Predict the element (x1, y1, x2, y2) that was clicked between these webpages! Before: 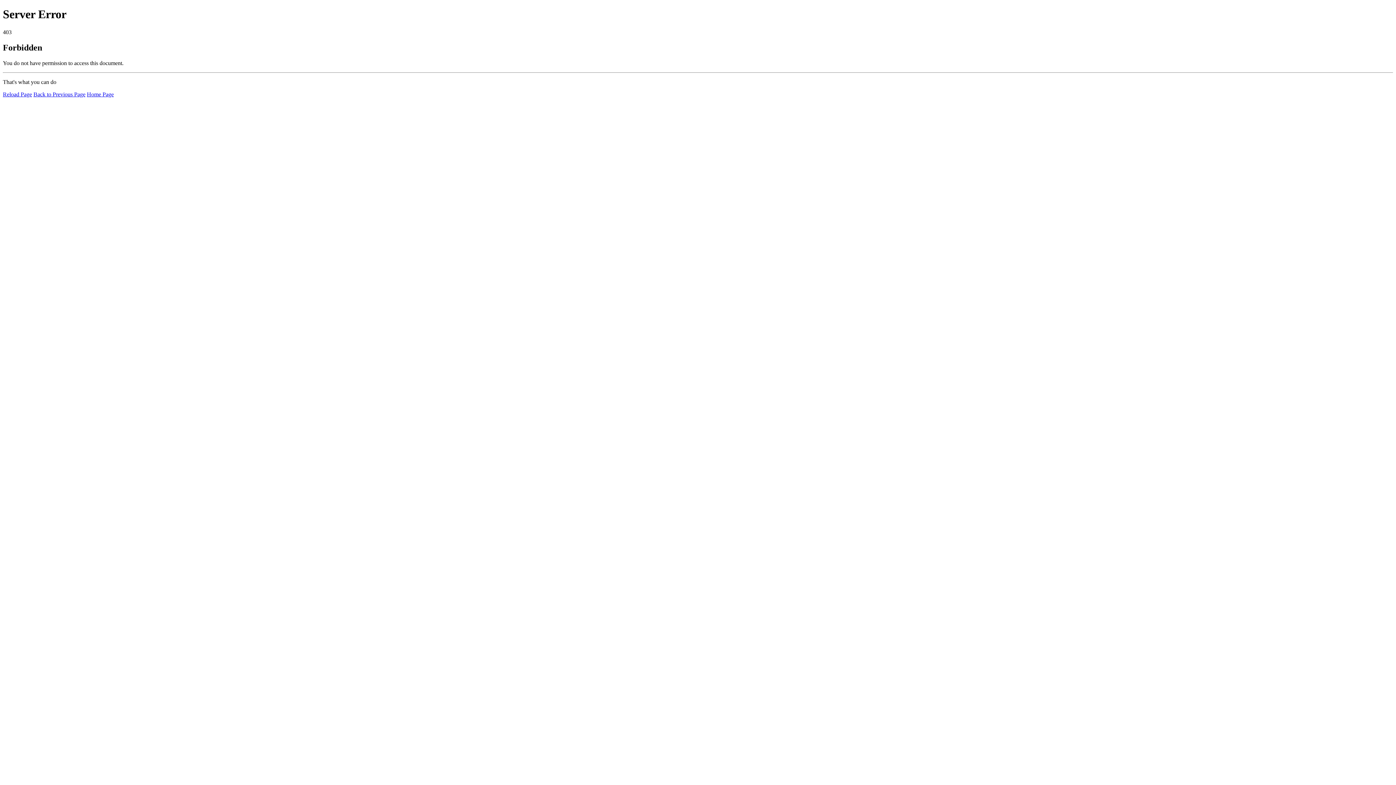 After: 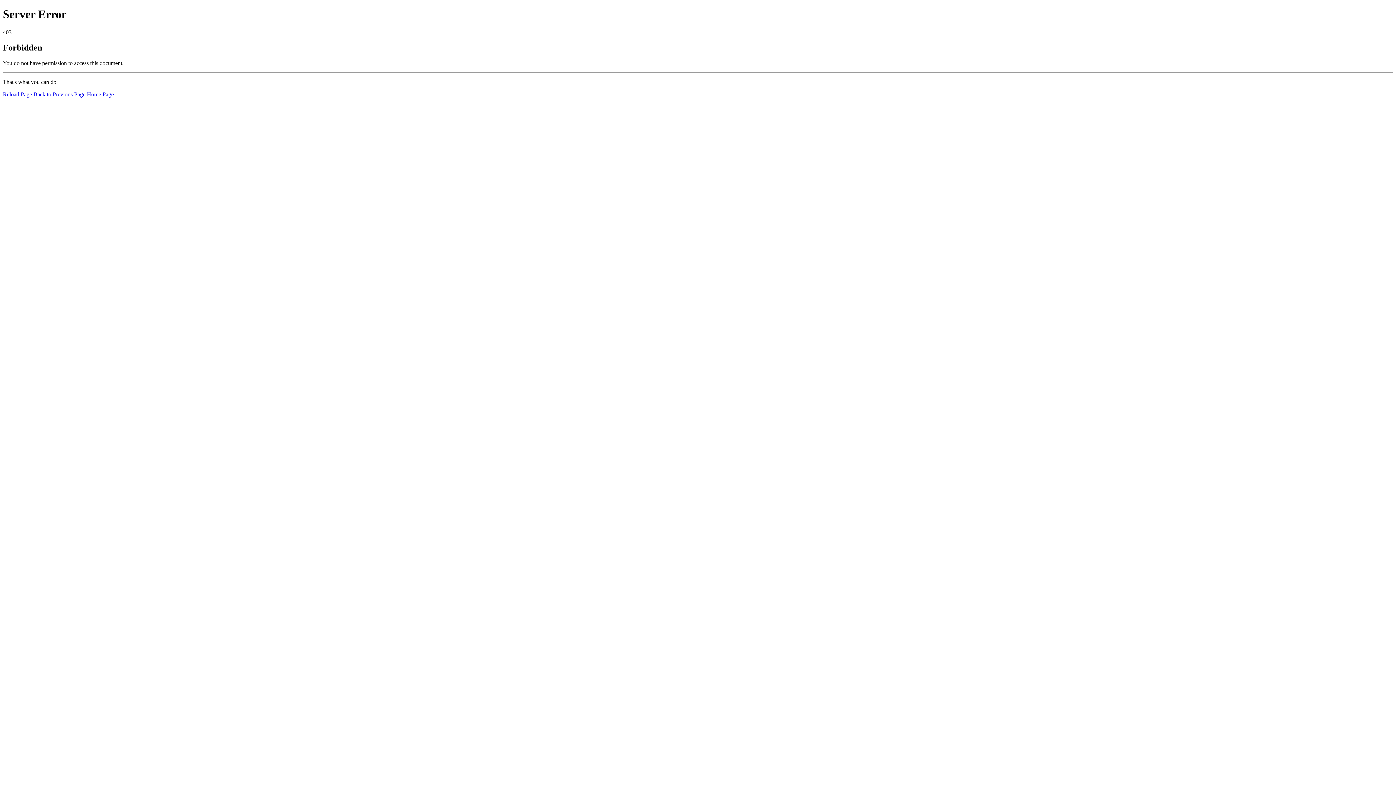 Action: bbox: (2, 91, 32, 97) label: Reload Page